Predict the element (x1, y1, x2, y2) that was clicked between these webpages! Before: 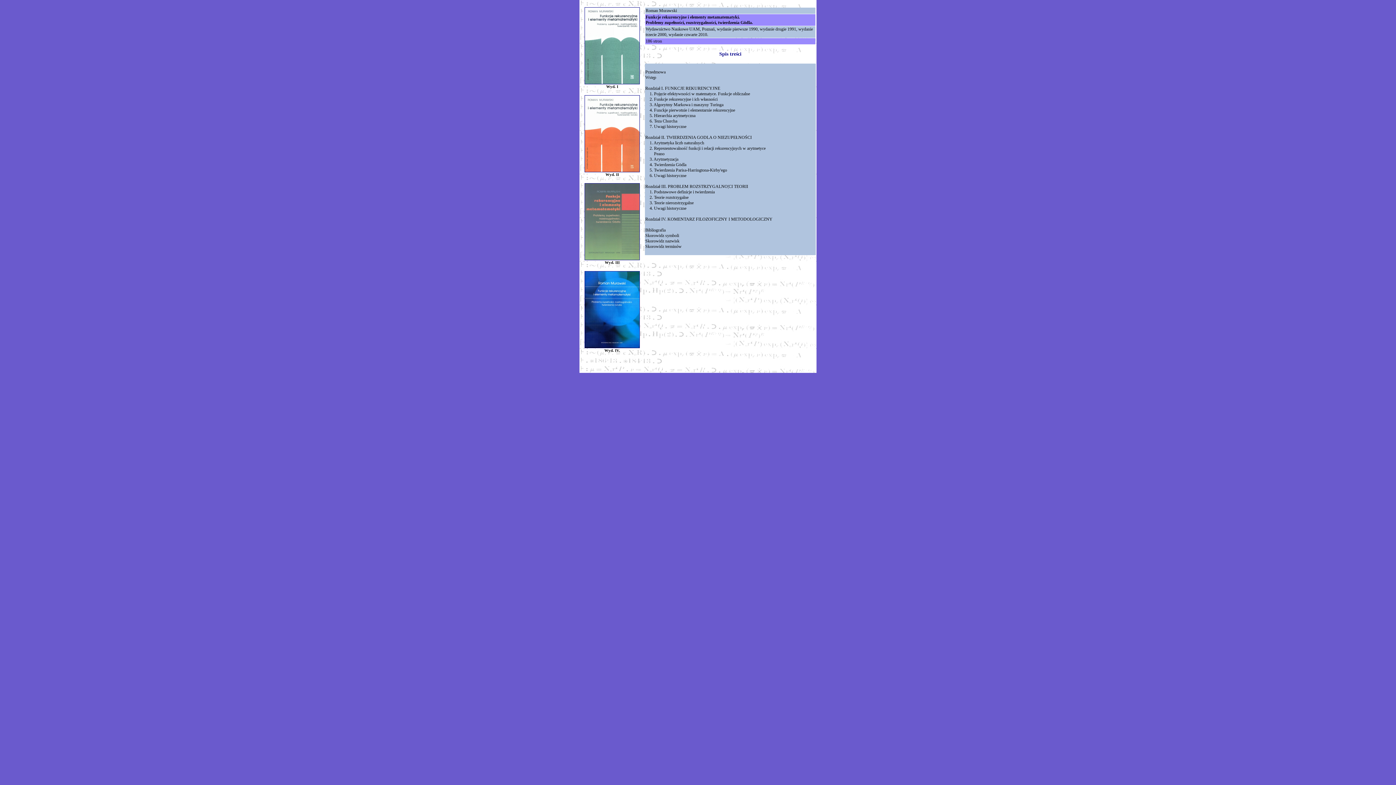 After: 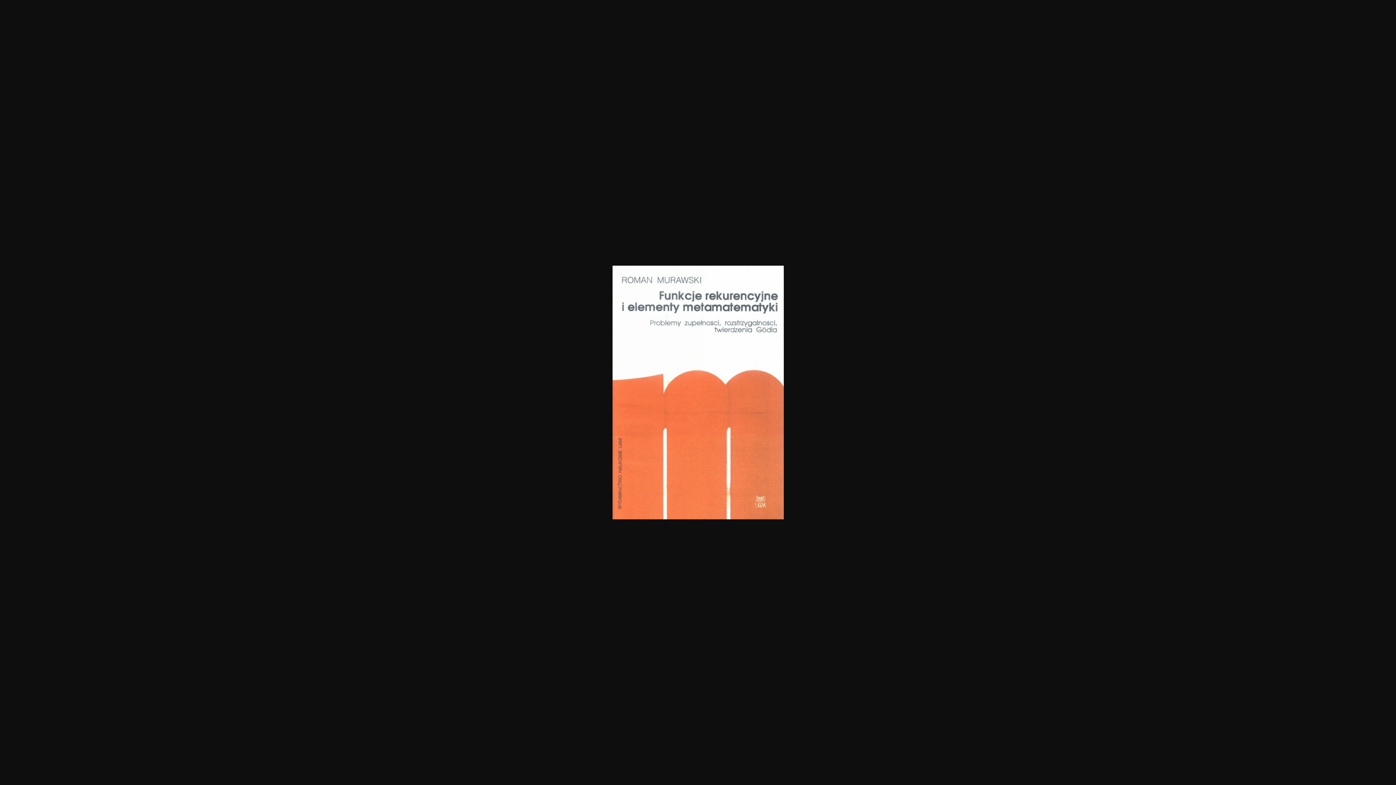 Action: bbox: (584, 167, 640, 173)